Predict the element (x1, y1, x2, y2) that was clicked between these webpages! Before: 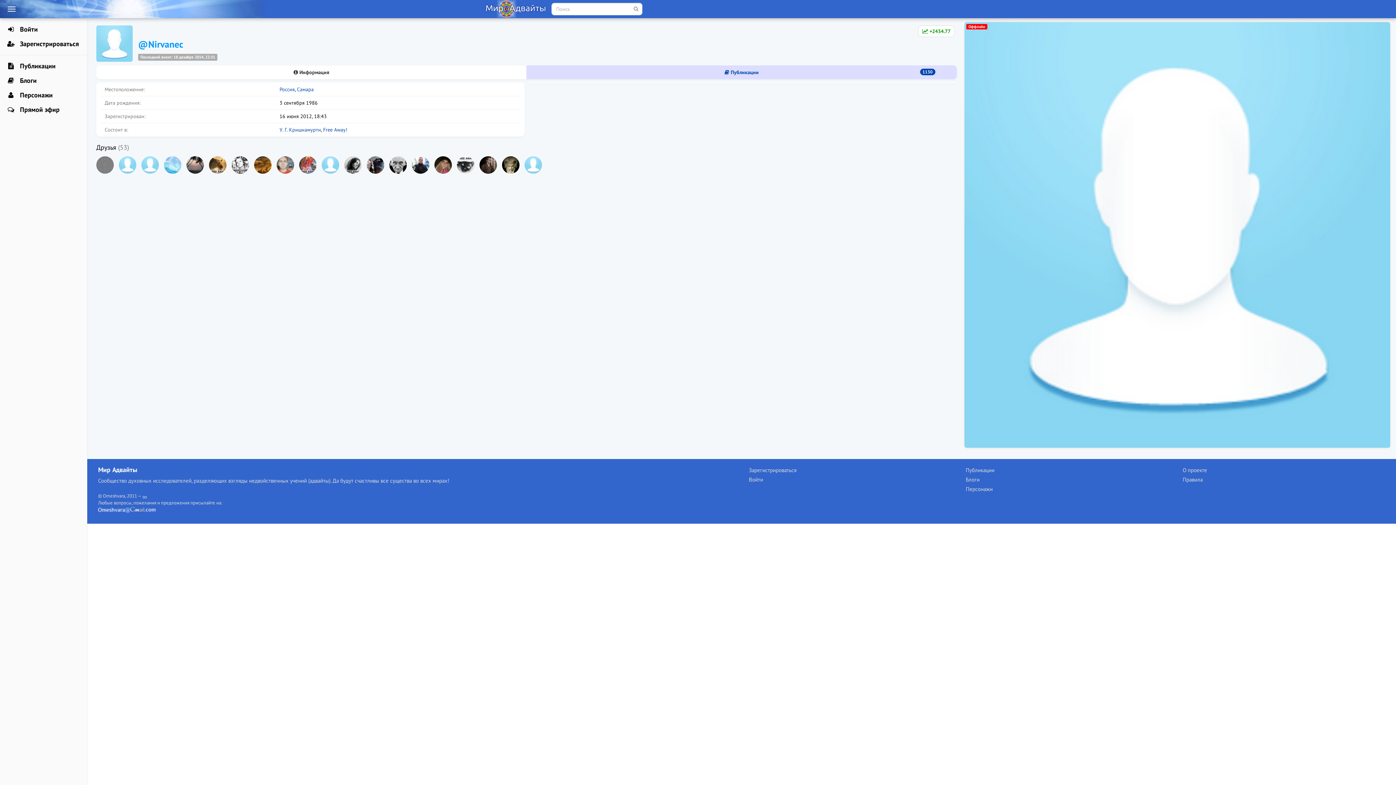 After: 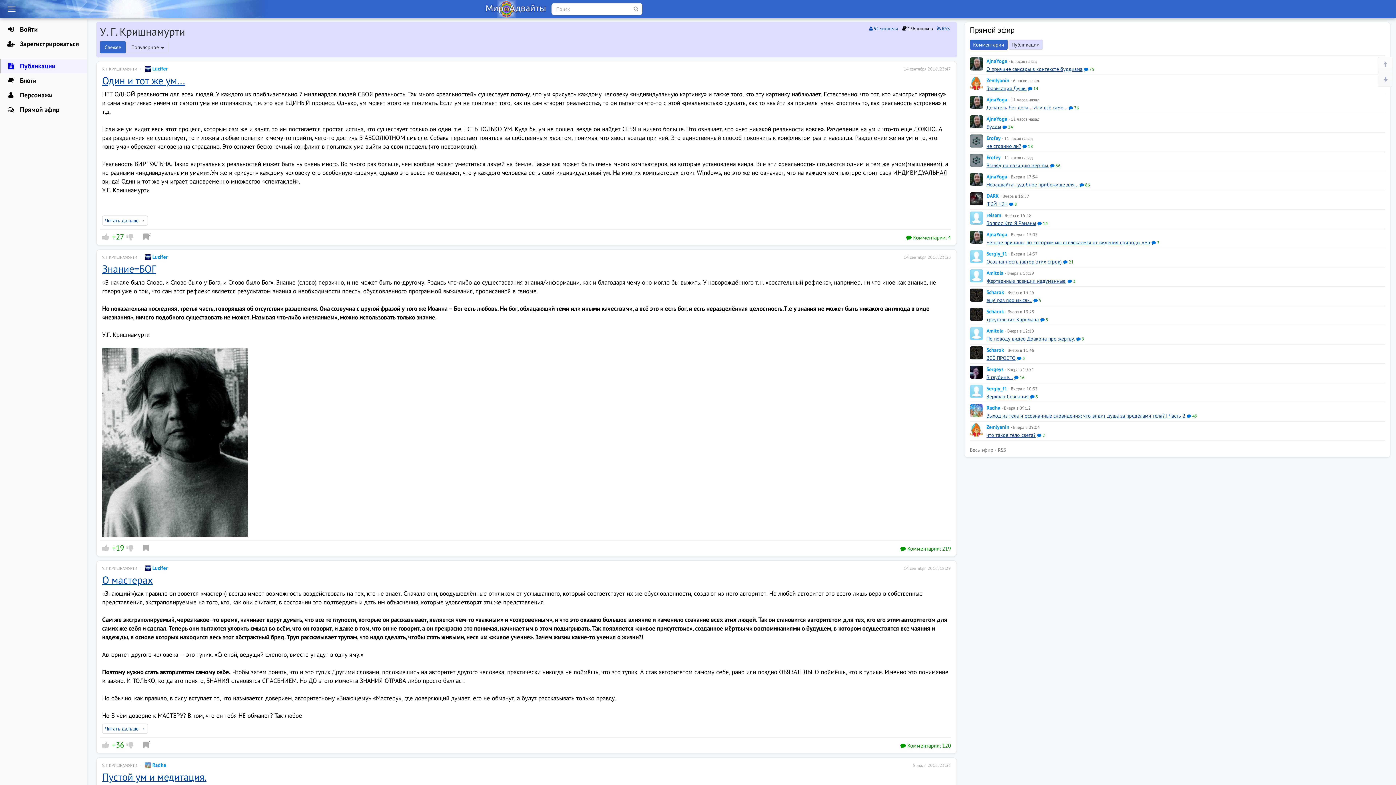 Action: label: У. Г. Кришнамурти bbox: (279, 126, 321, 133)